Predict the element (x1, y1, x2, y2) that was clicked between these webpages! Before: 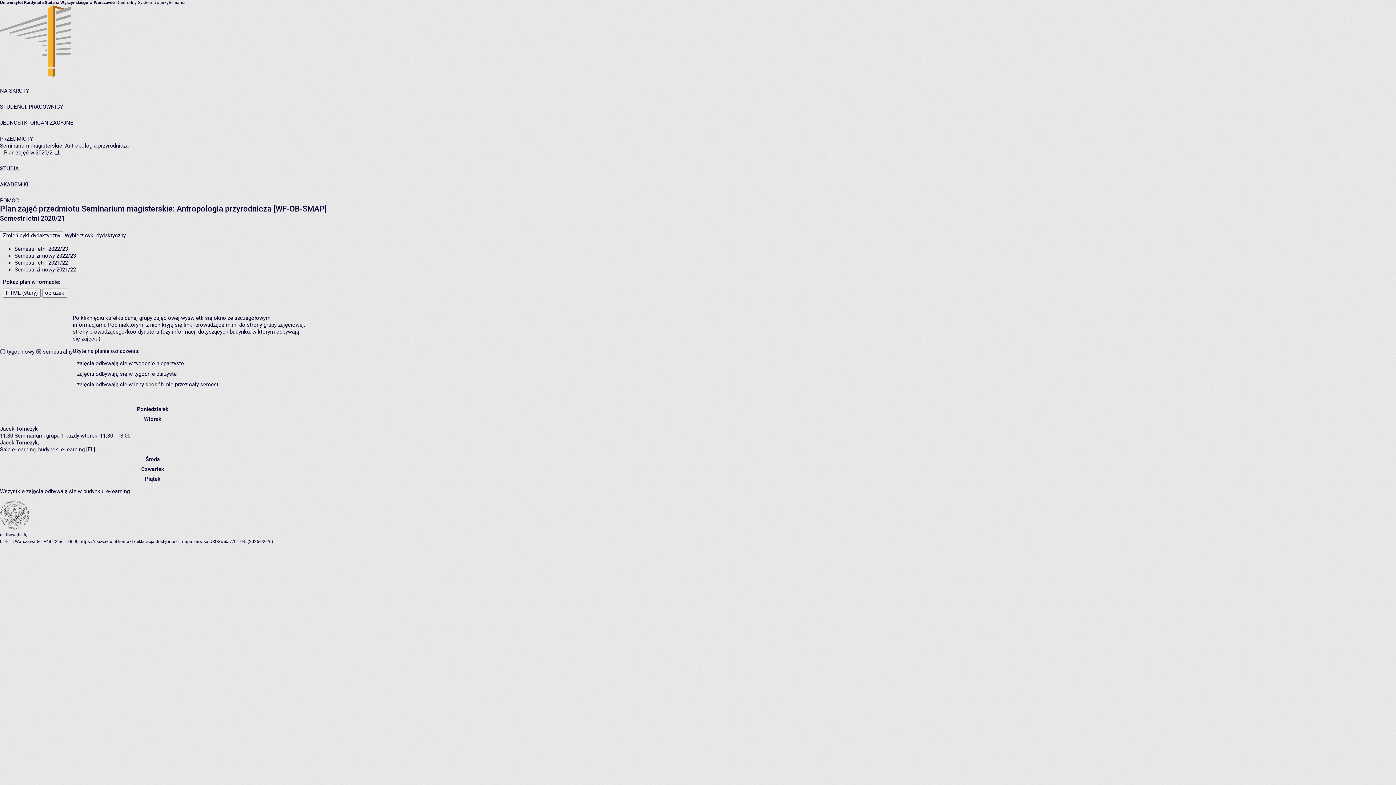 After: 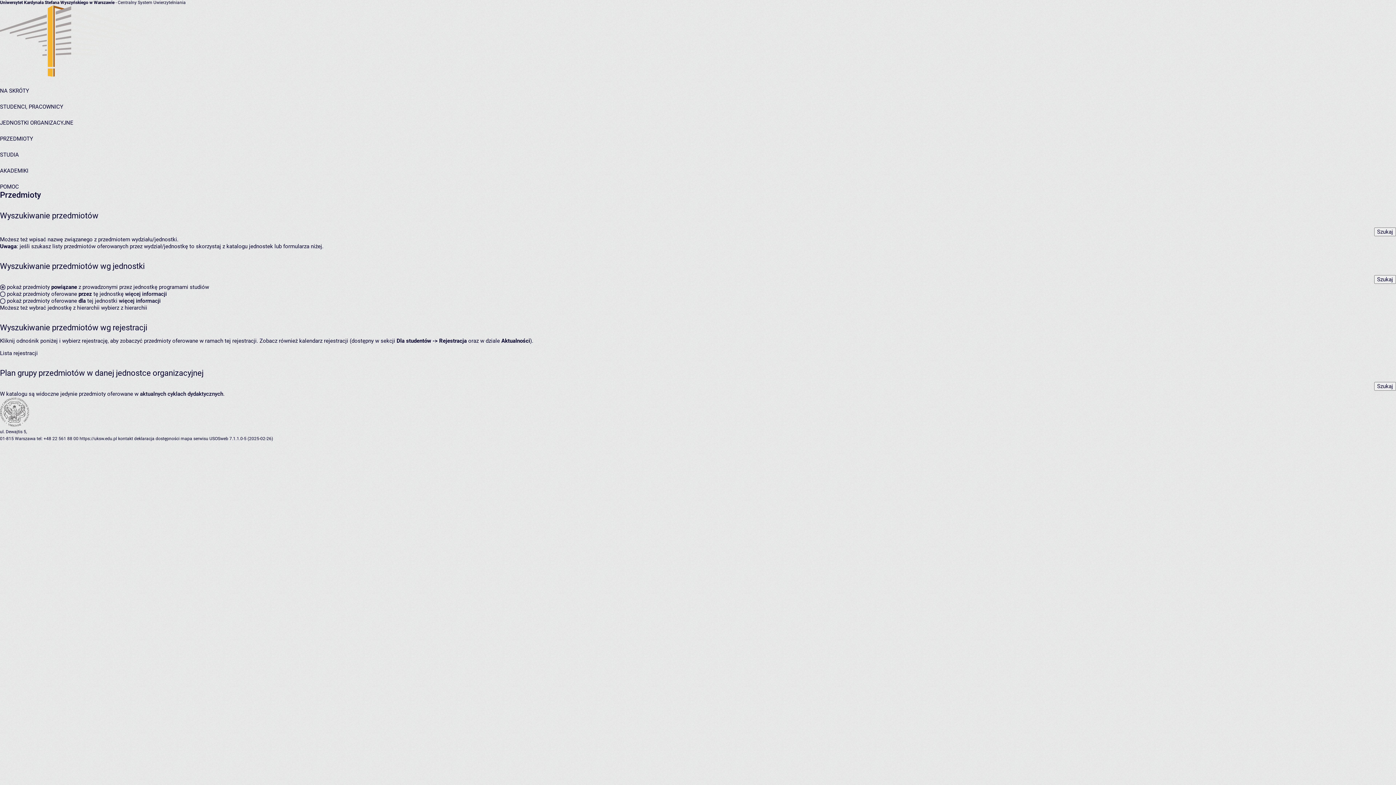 Action: label: PRZEDMIOTY bbox: (0, 135, 33, 142)